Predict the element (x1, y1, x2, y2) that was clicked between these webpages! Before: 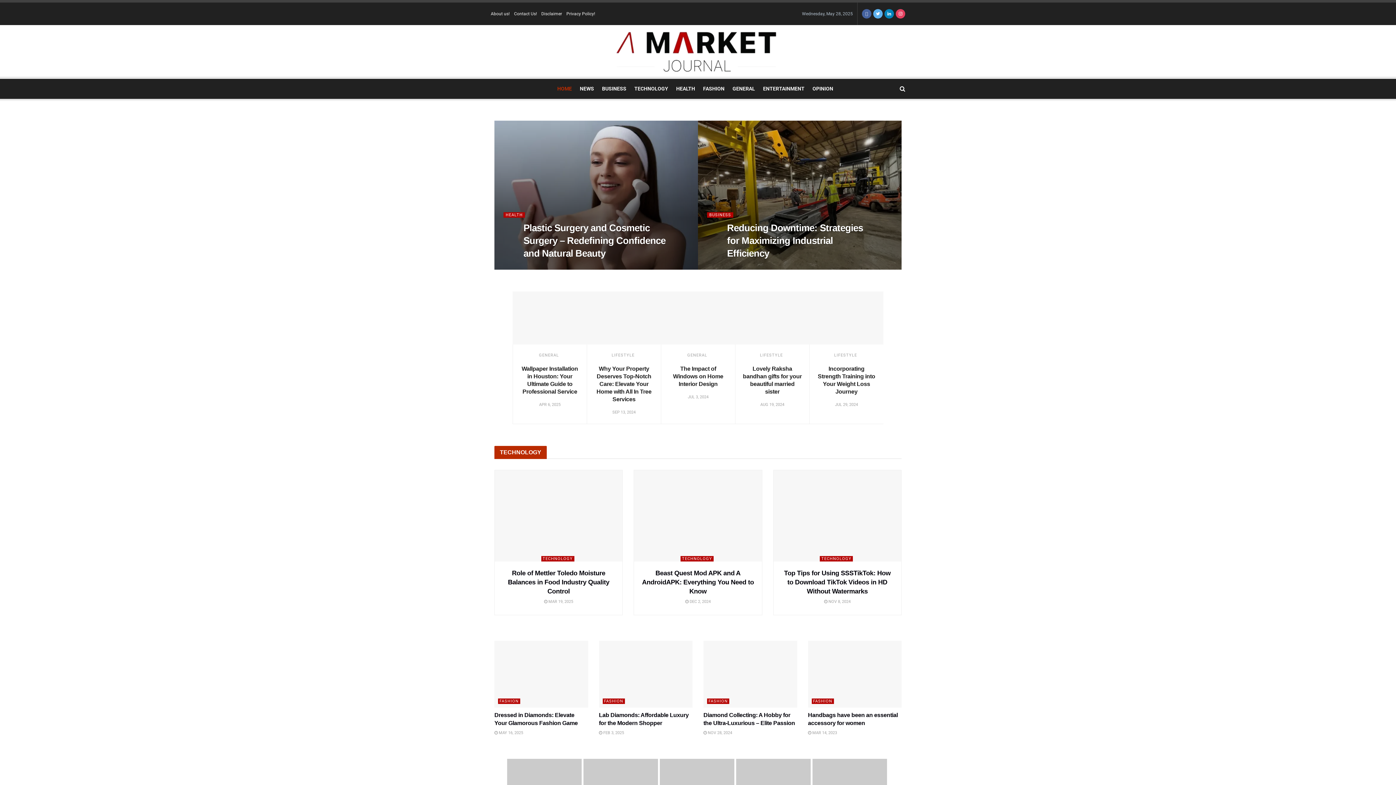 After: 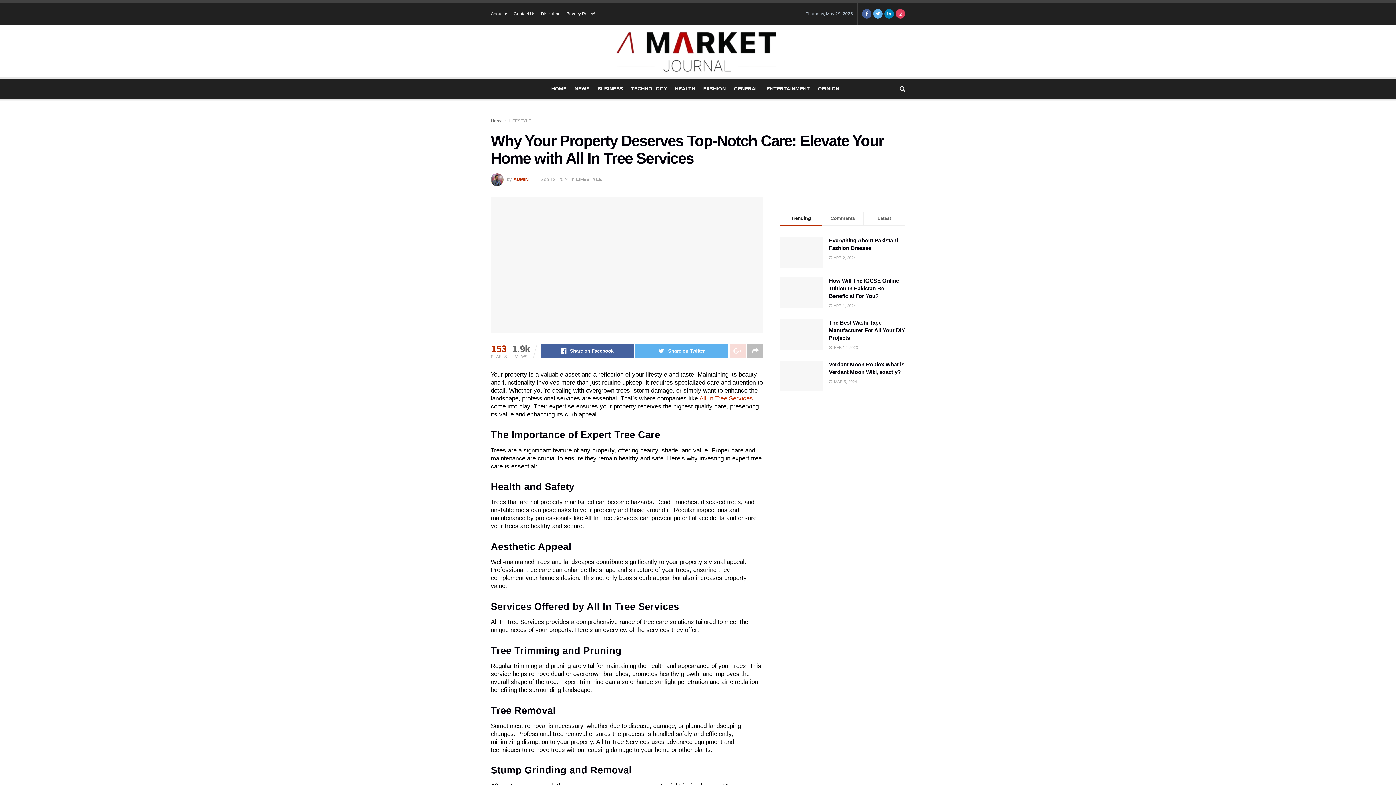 Action: label: Why Your Property Deserves Top-Notch Care: Elevate Your Home with All In Tree Services bbox: (596, 365, 651, 402)